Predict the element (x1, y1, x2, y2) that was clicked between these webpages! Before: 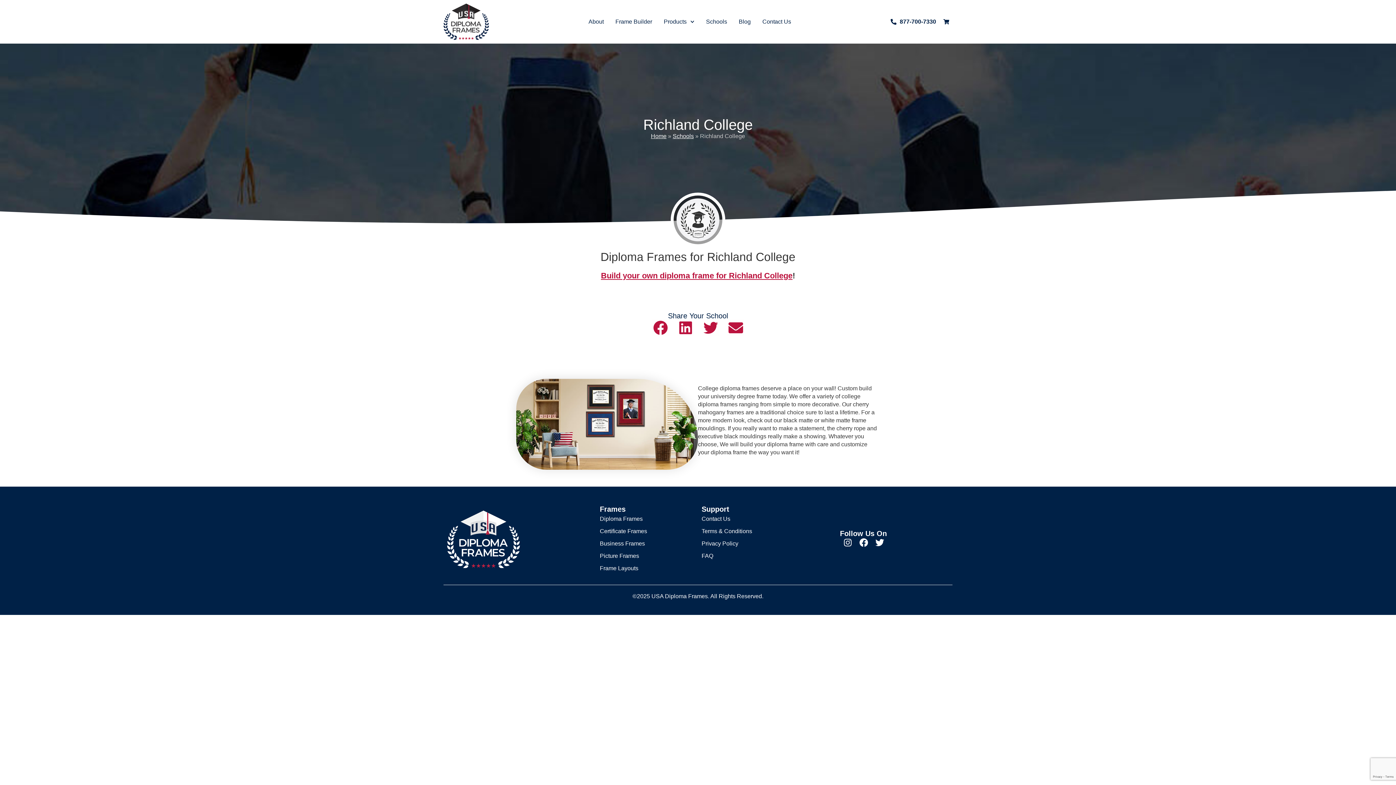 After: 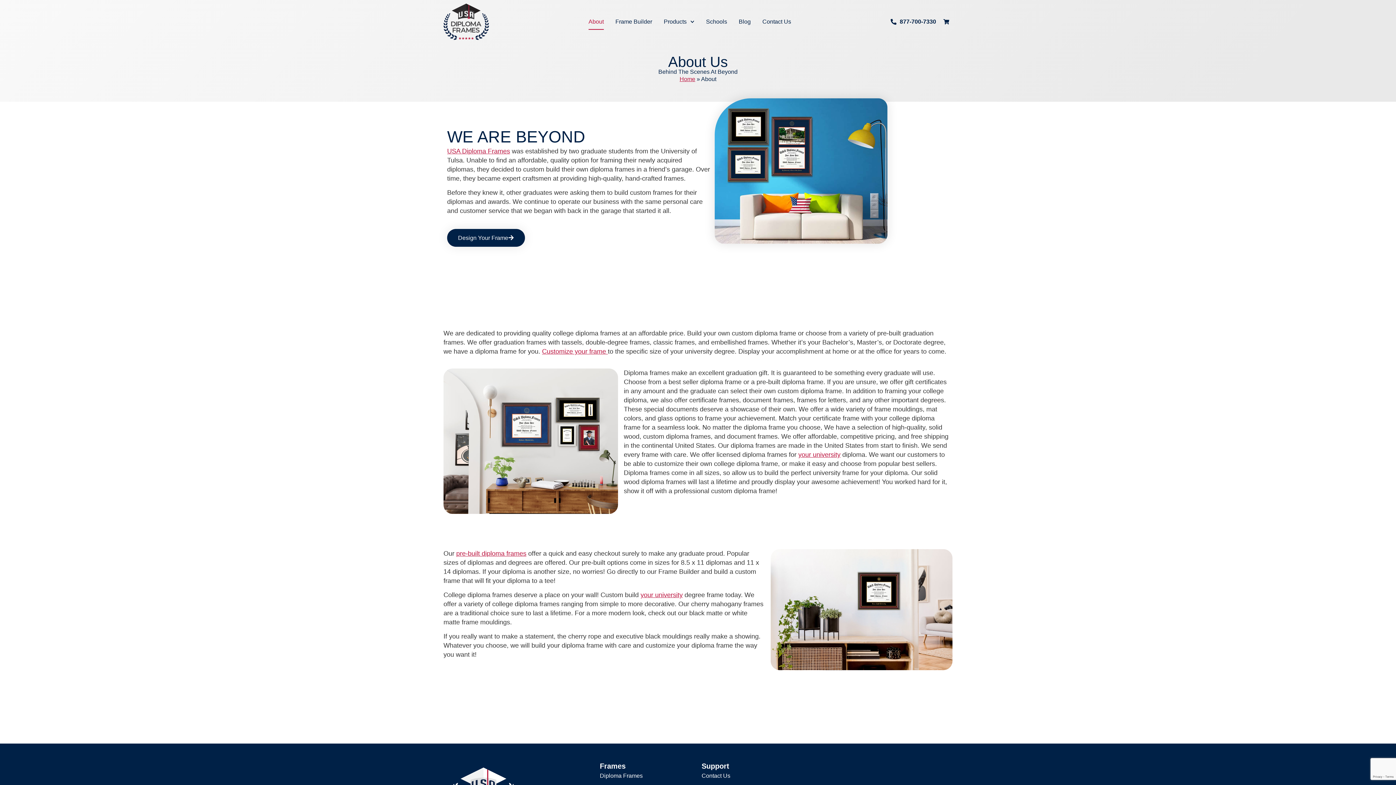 Action: label: About bbox: (588, 13, 603, 29)